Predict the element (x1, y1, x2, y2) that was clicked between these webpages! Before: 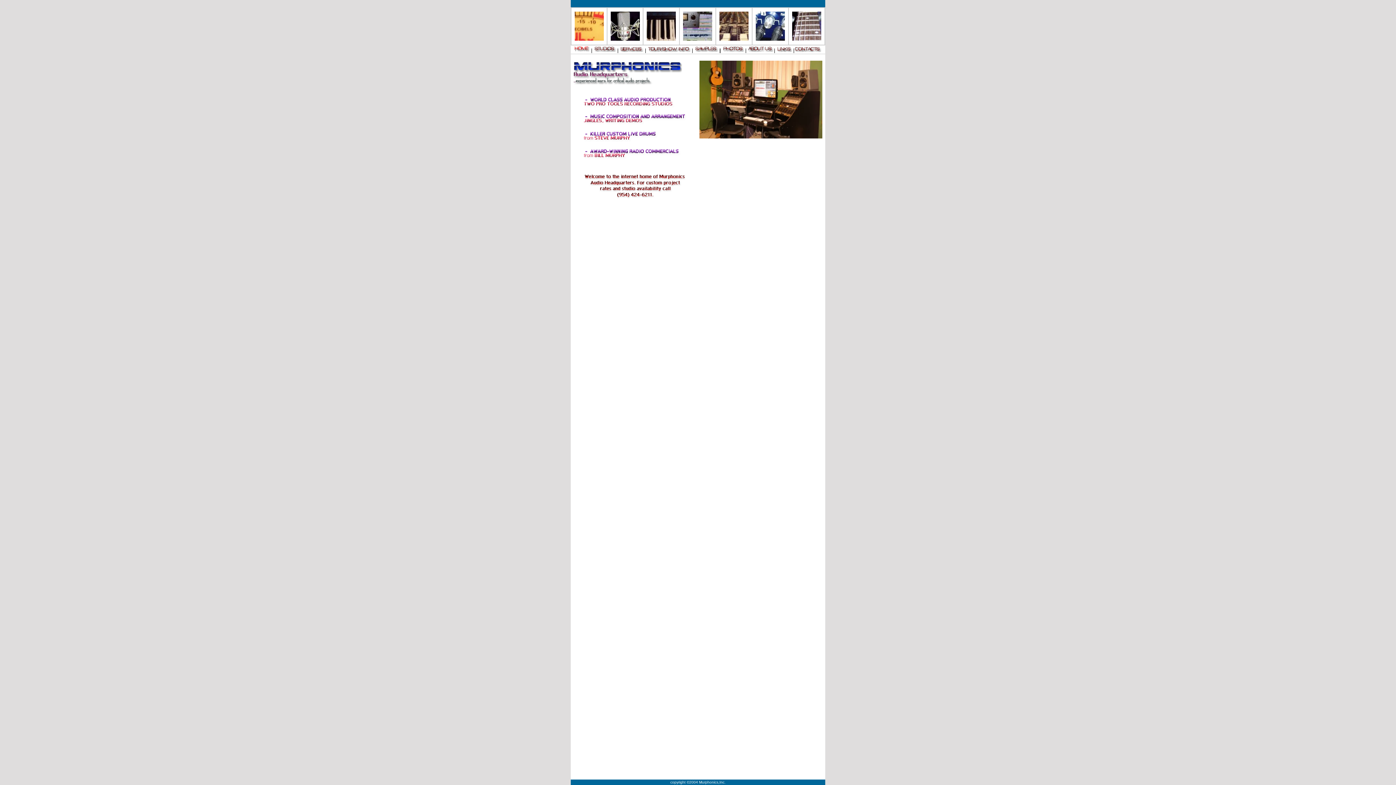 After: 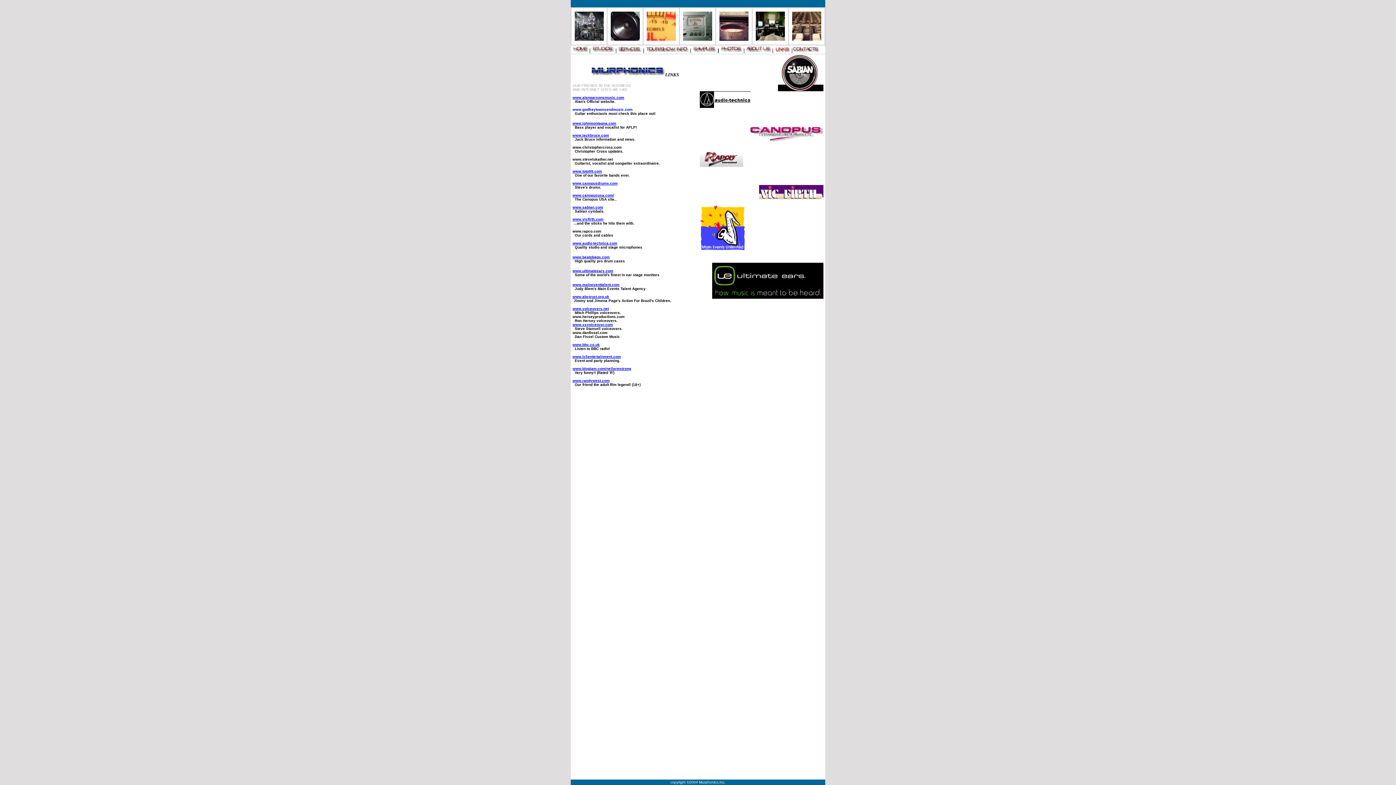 Action: bbox: (776, 47, 792, 53)